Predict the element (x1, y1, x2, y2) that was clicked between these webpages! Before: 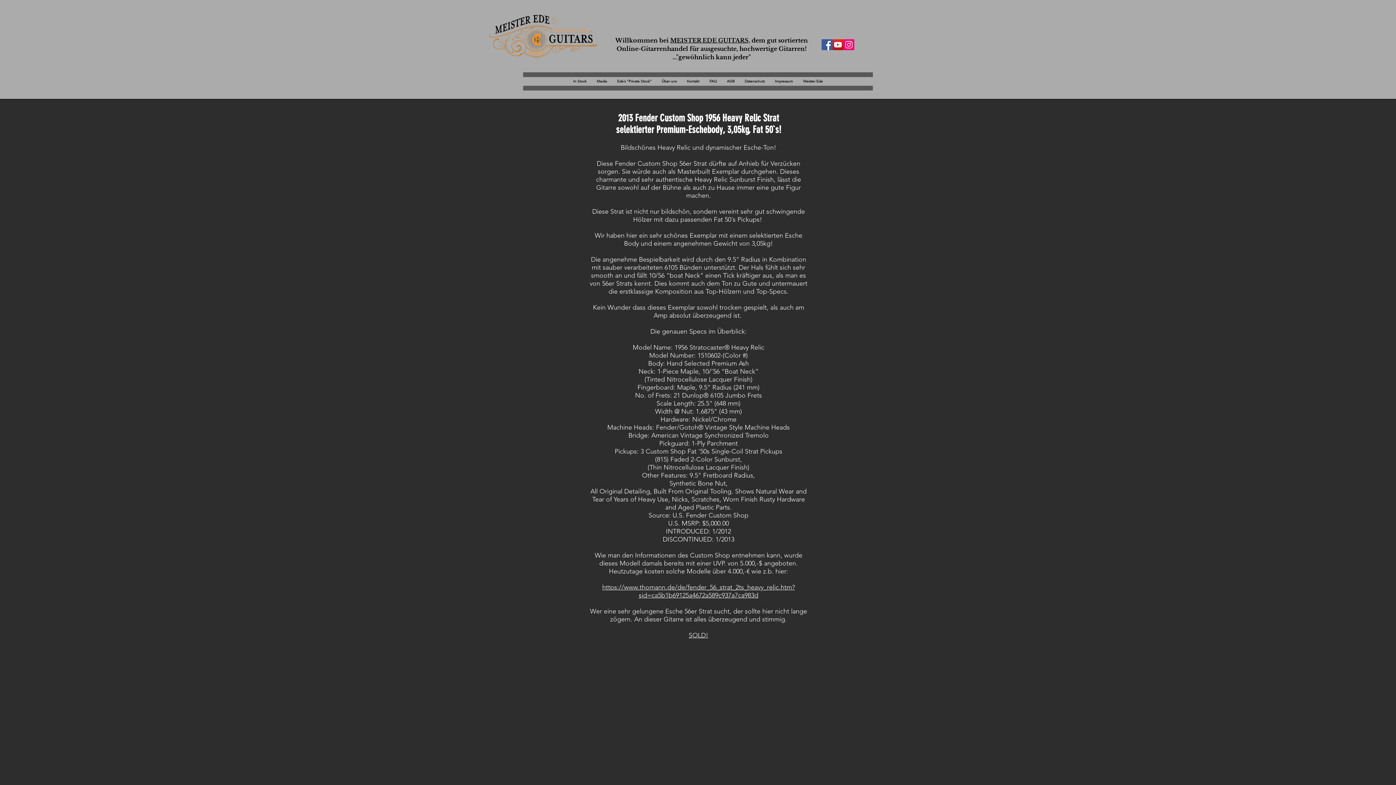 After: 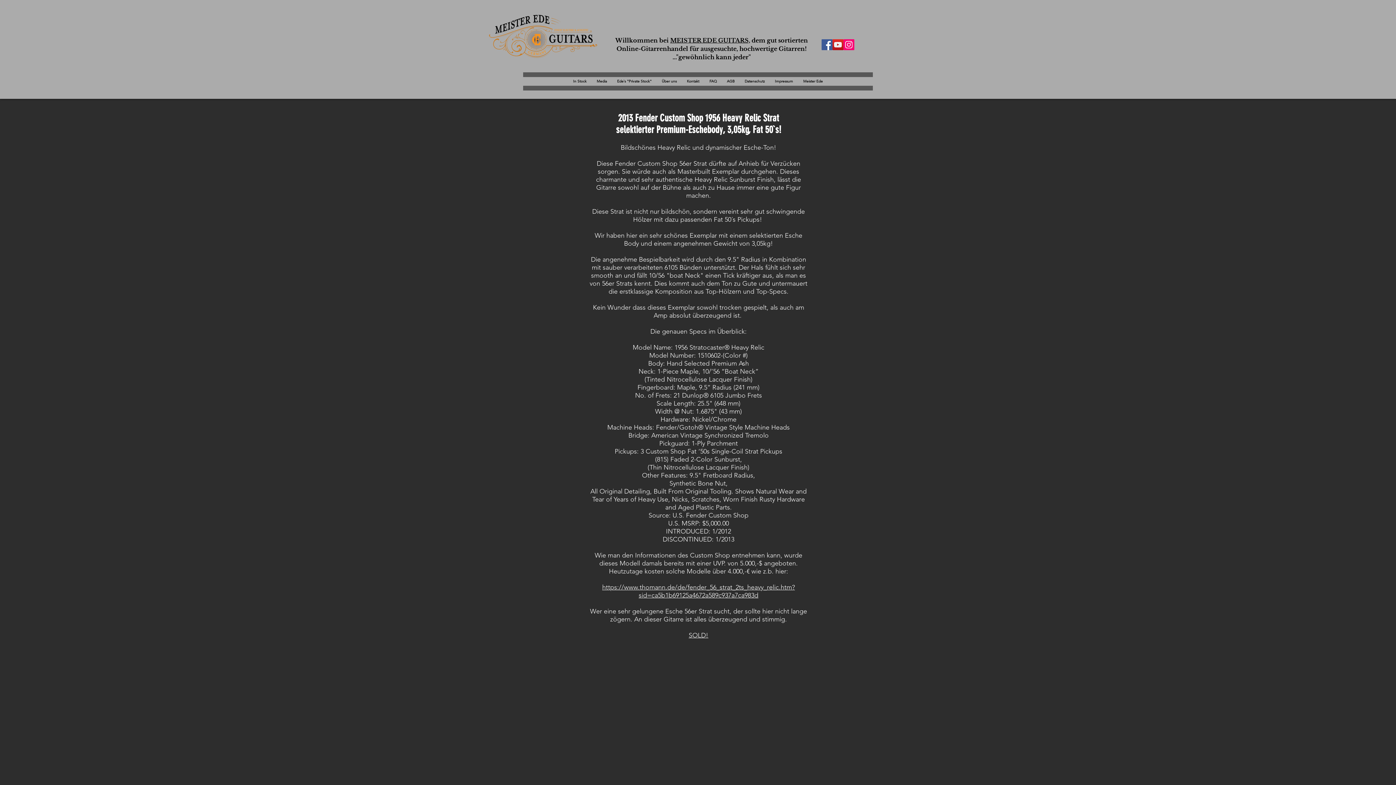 Action: label: Instagram Social Icon bbox: (843, 39, 854, 50)